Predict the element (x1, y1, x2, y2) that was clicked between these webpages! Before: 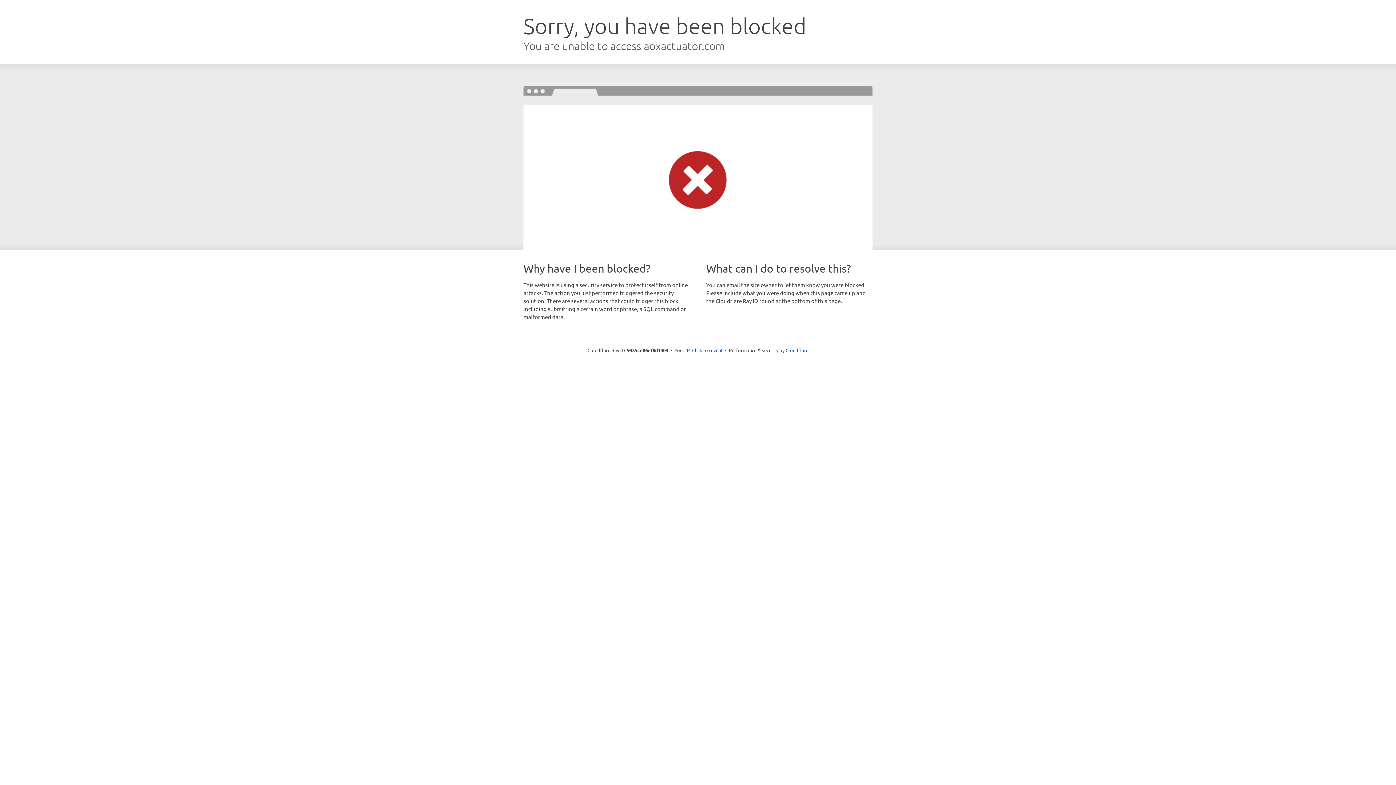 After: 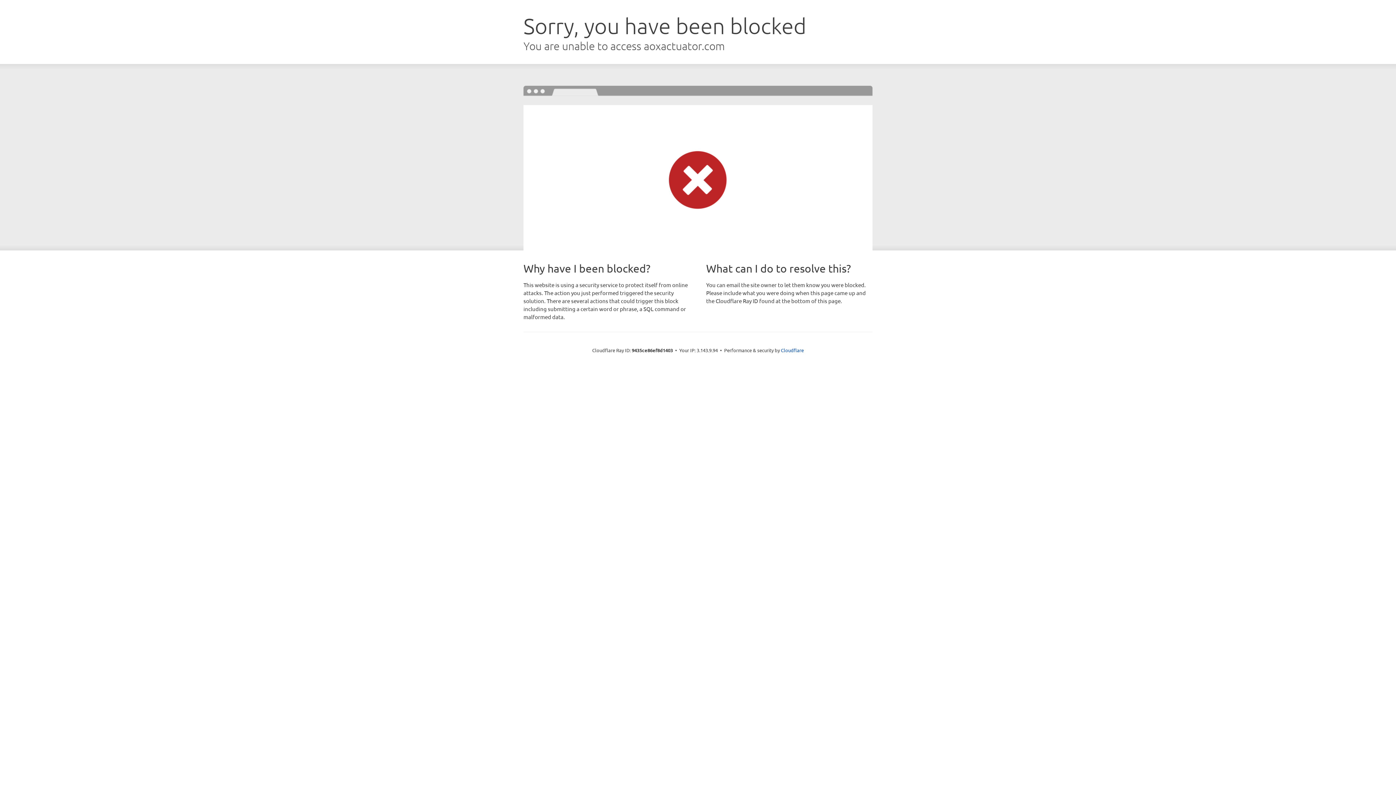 Action: label: Click to reveal bbox: (692, 346, 722, 353)